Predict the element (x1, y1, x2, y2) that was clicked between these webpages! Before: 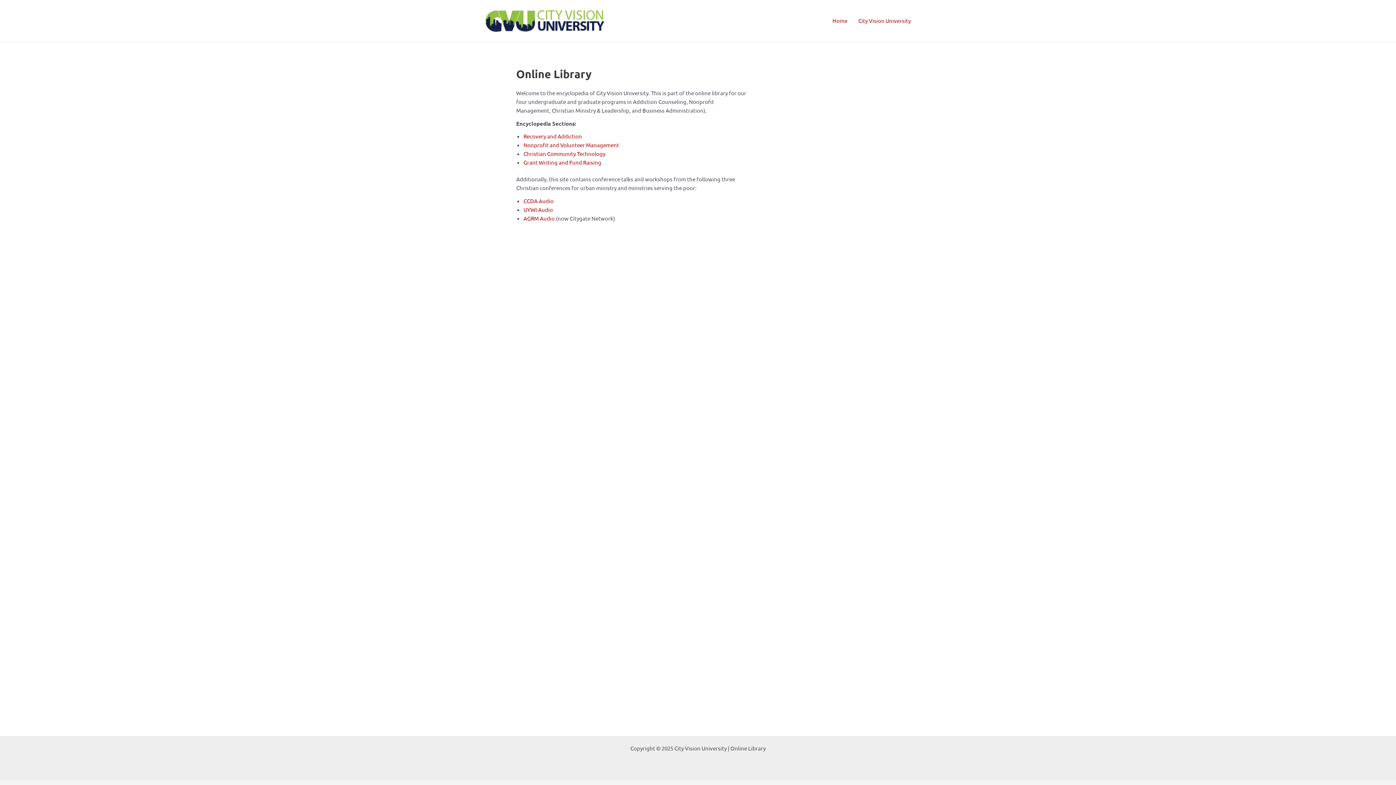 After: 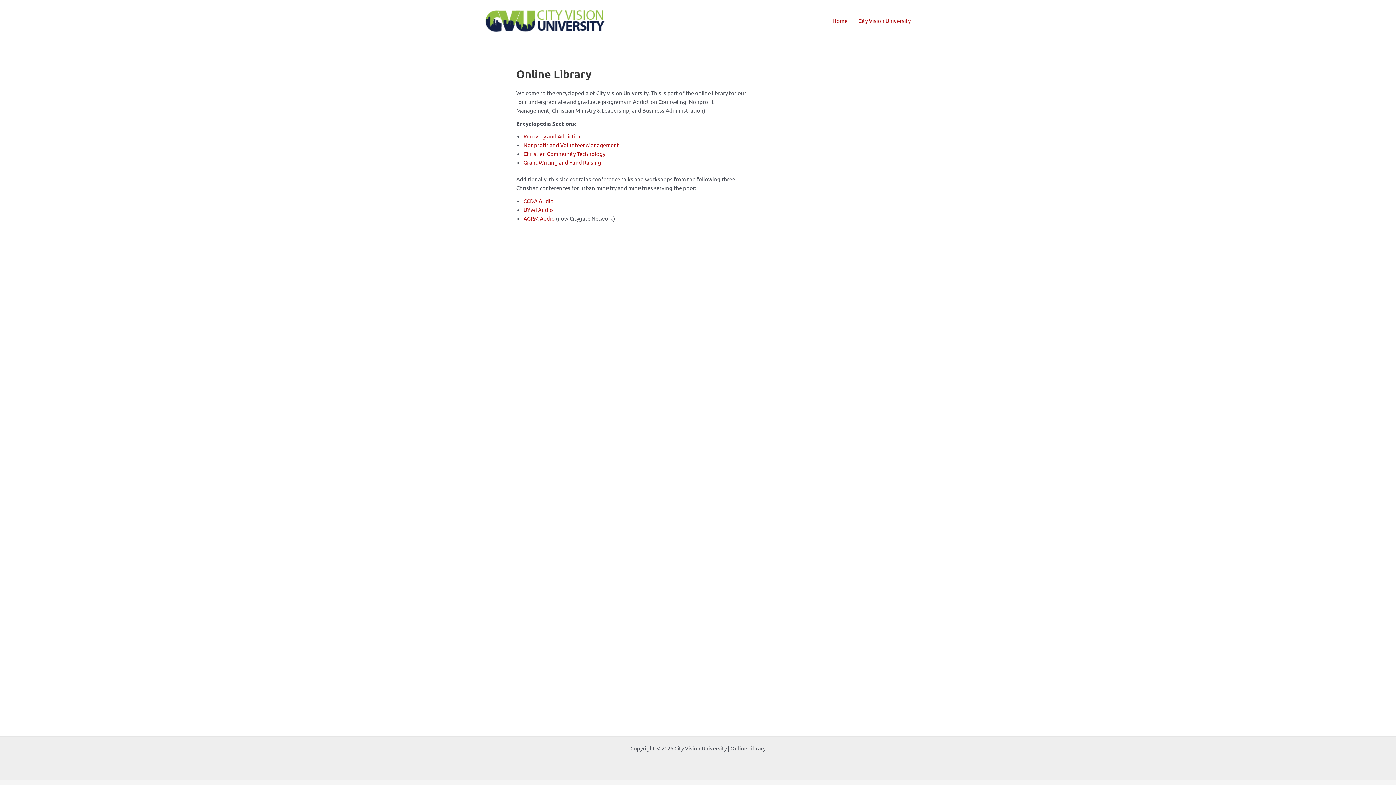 Action: label: Grant Writing and Fund Raising bbox: (523, 158, 601, 165)